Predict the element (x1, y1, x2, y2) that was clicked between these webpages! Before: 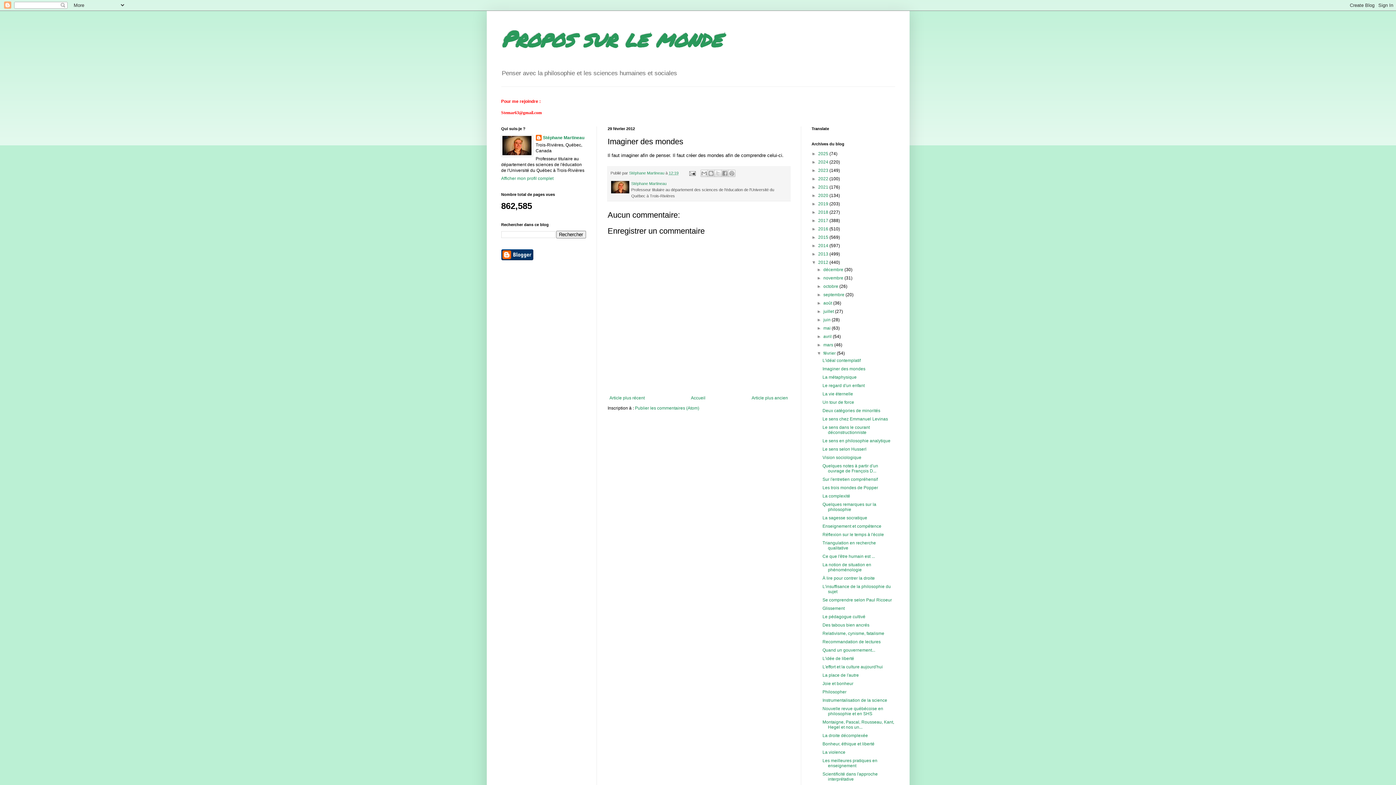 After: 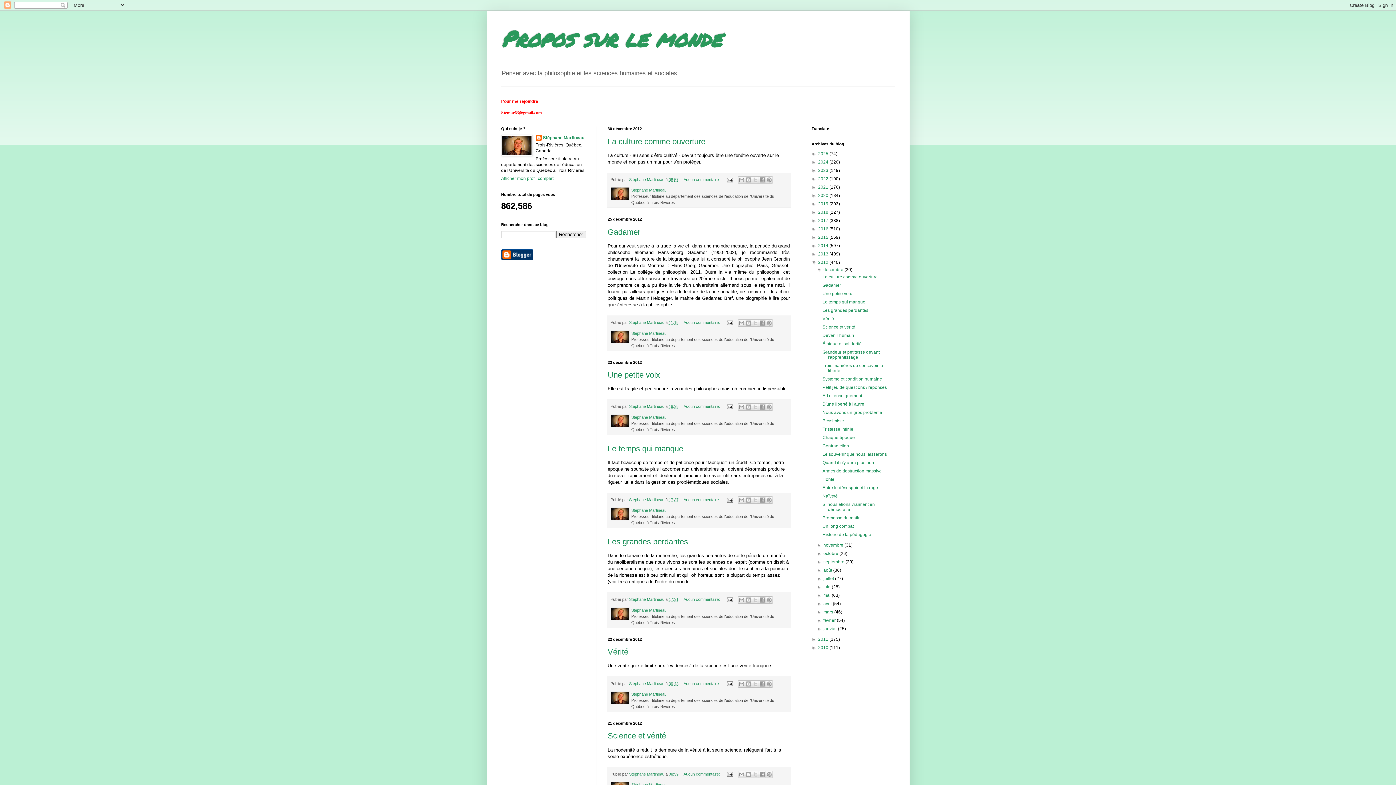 Action: bbox: (823, 267, 844, 272) label: décembre 